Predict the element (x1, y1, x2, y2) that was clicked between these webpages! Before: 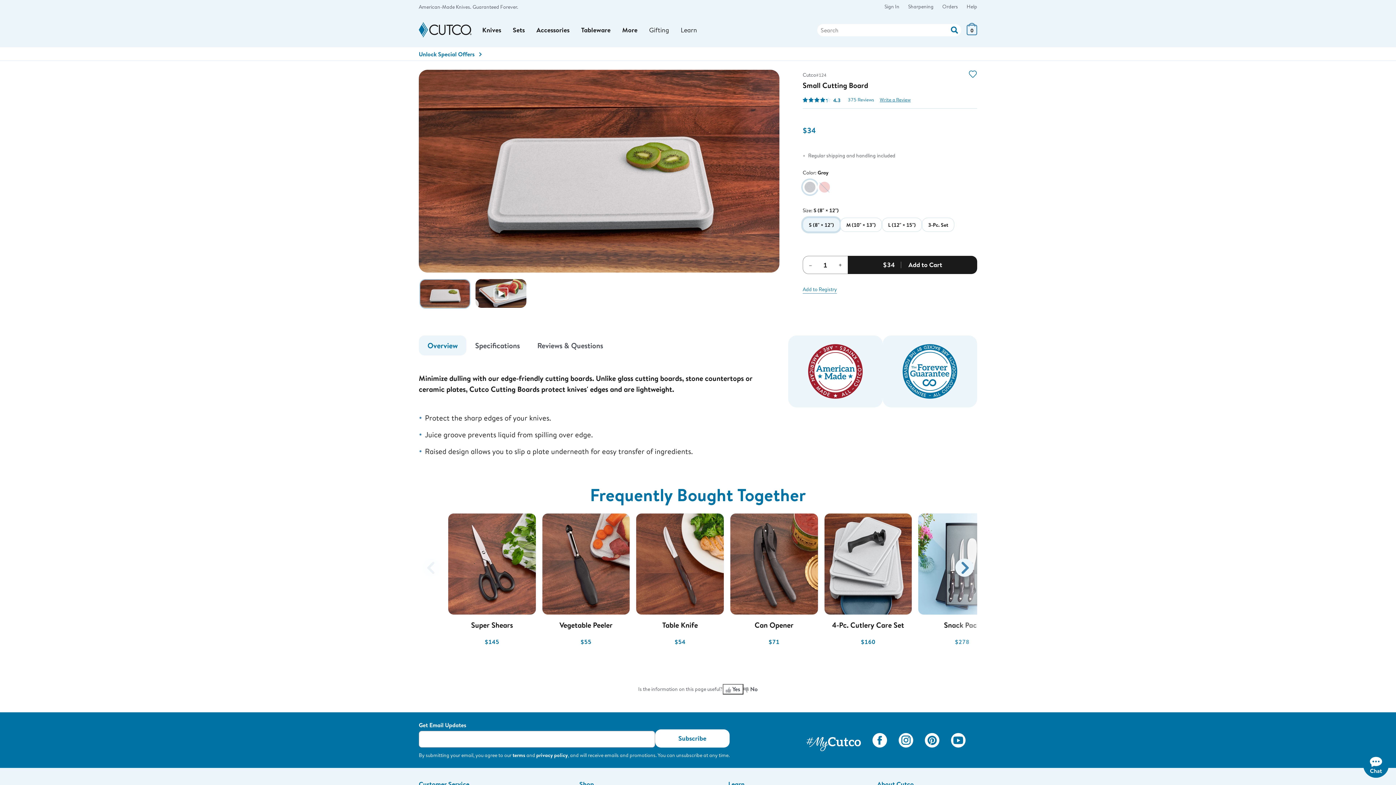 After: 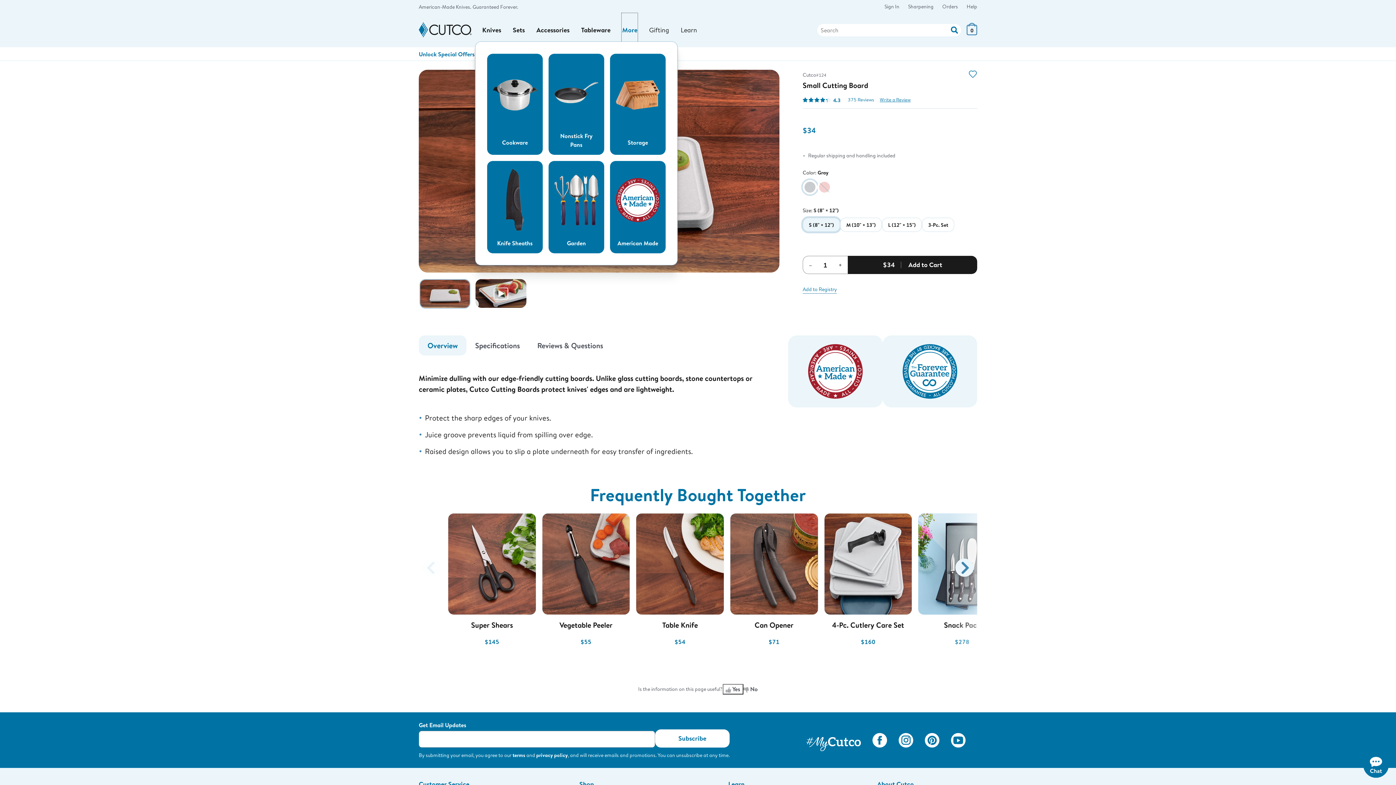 Action: bbox: (622, 13, 637, 46) label: More